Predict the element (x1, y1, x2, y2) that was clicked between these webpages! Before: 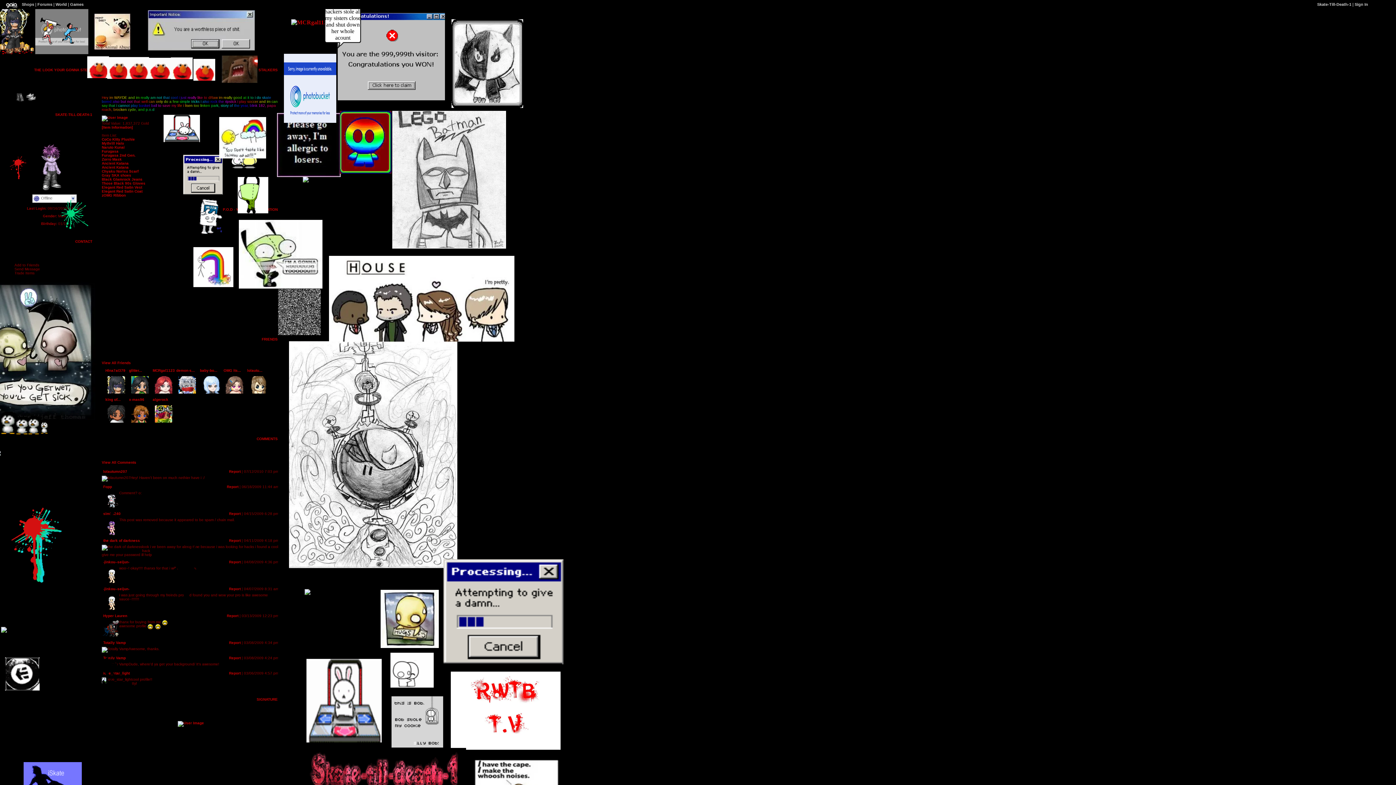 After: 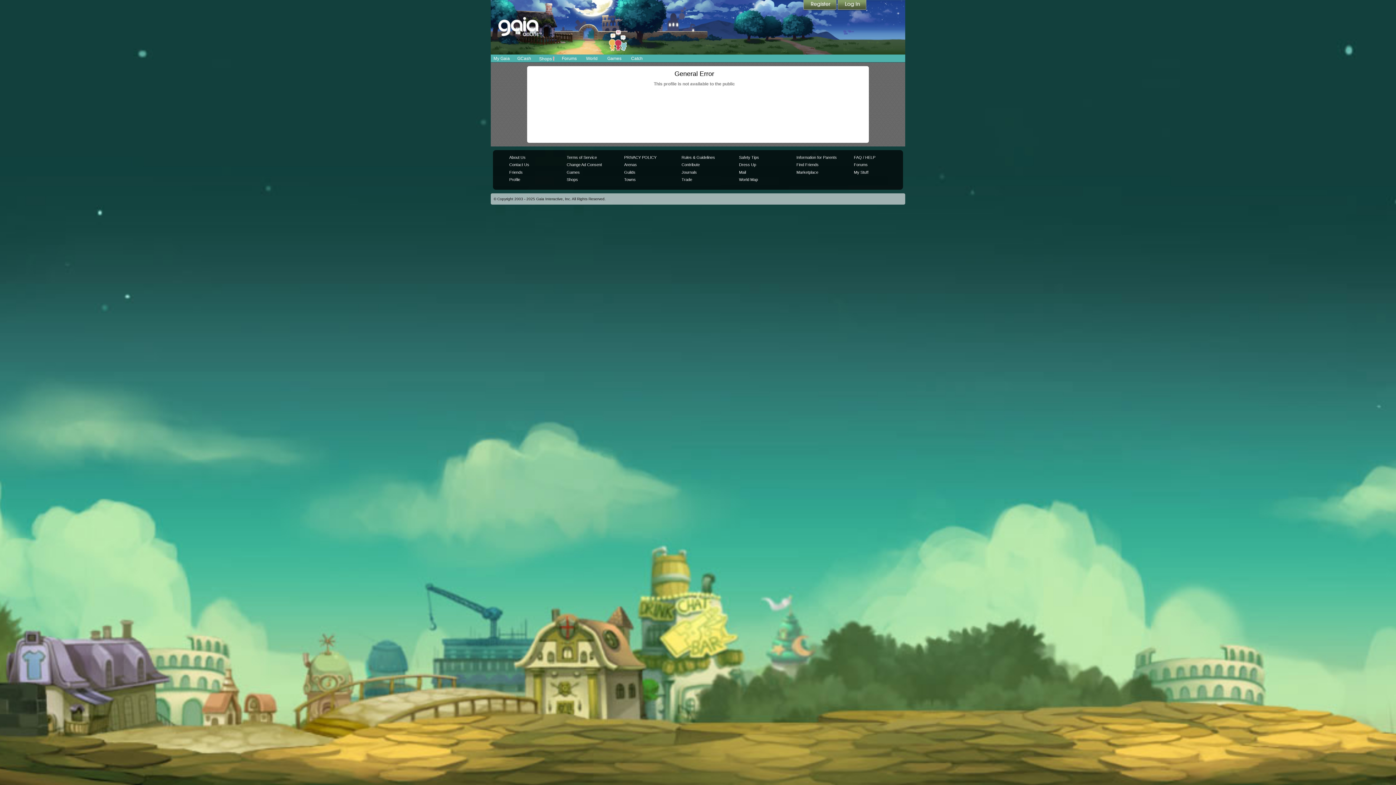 Action: label: Hlna7aI379 bbox: (105, 368, 125, 372)